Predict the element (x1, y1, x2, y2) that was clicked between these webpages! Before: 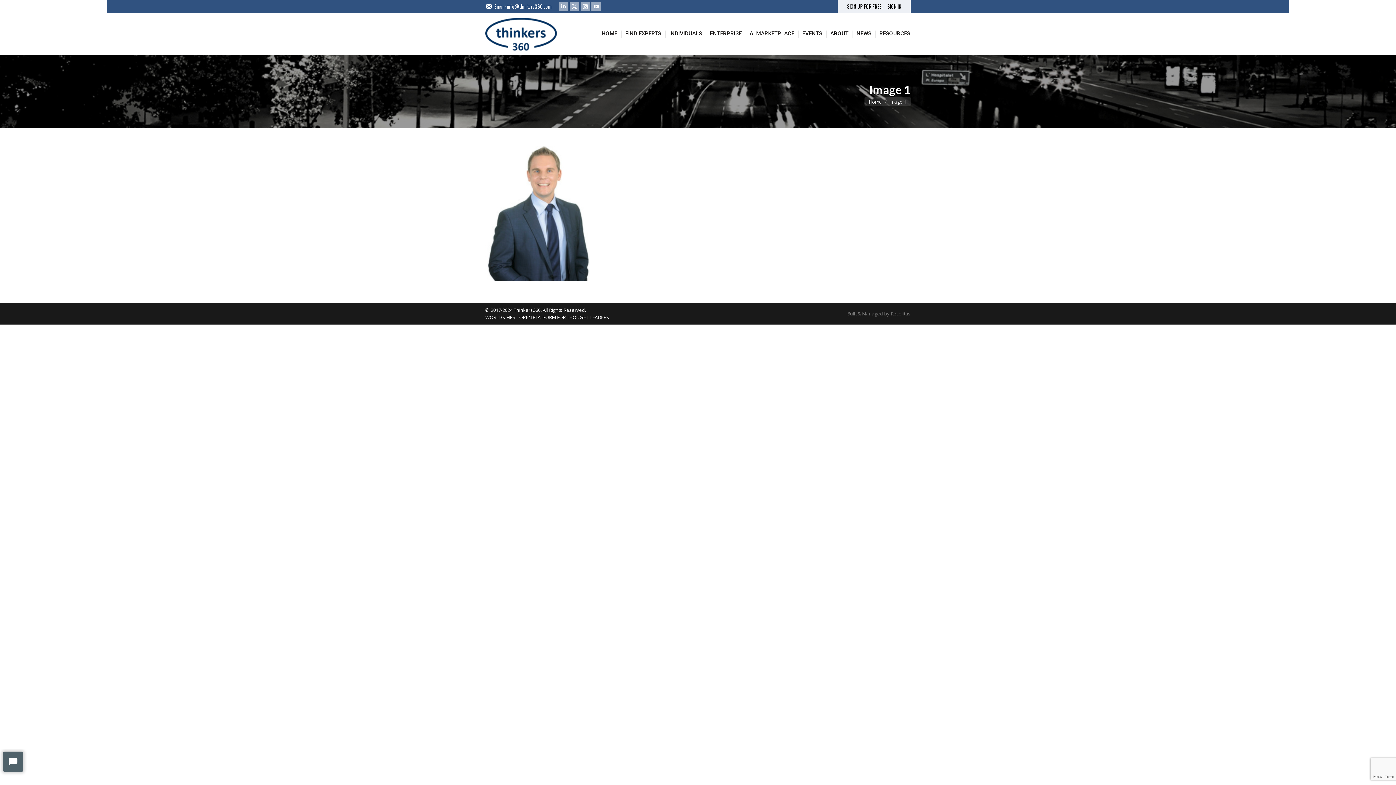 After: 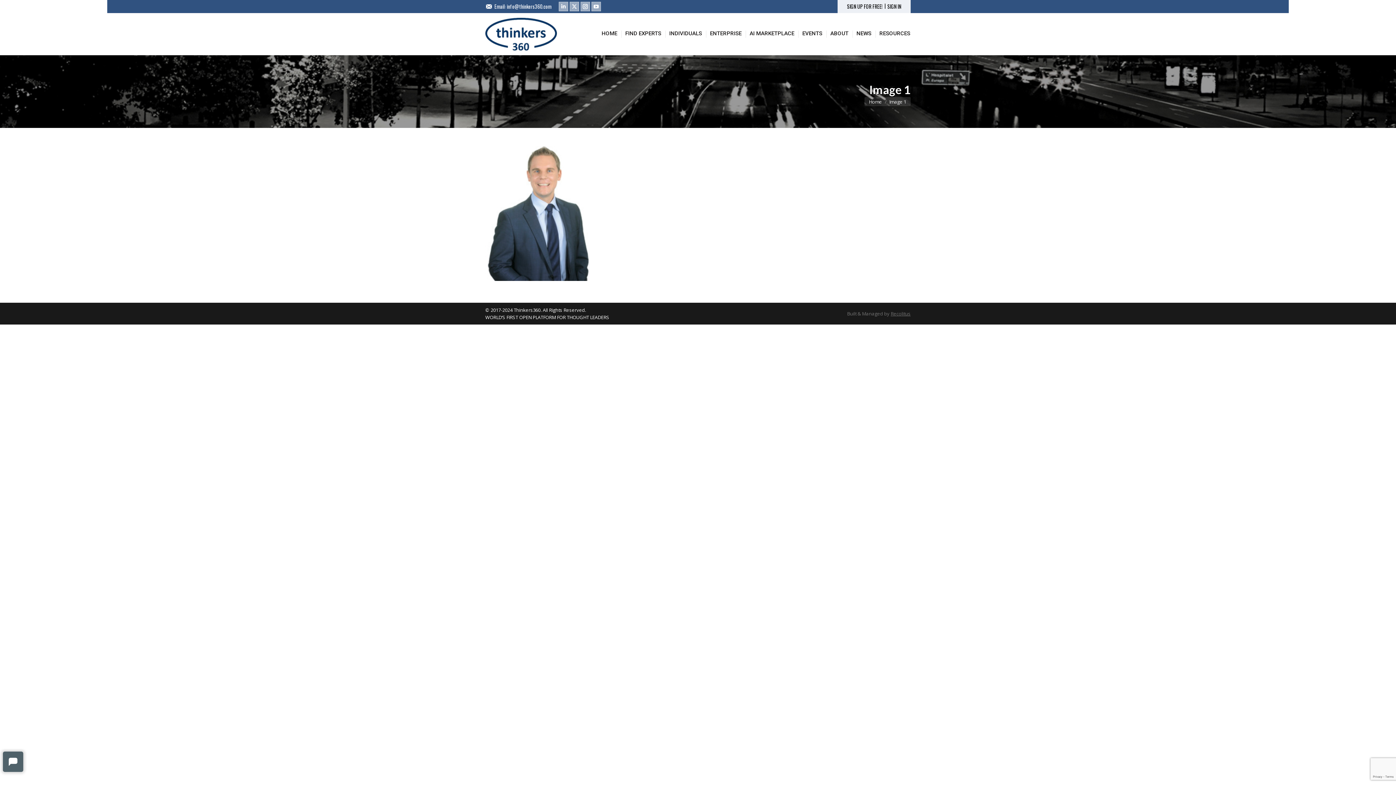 Action: bbox: (890, 310, 910, 317) label: Recolitus